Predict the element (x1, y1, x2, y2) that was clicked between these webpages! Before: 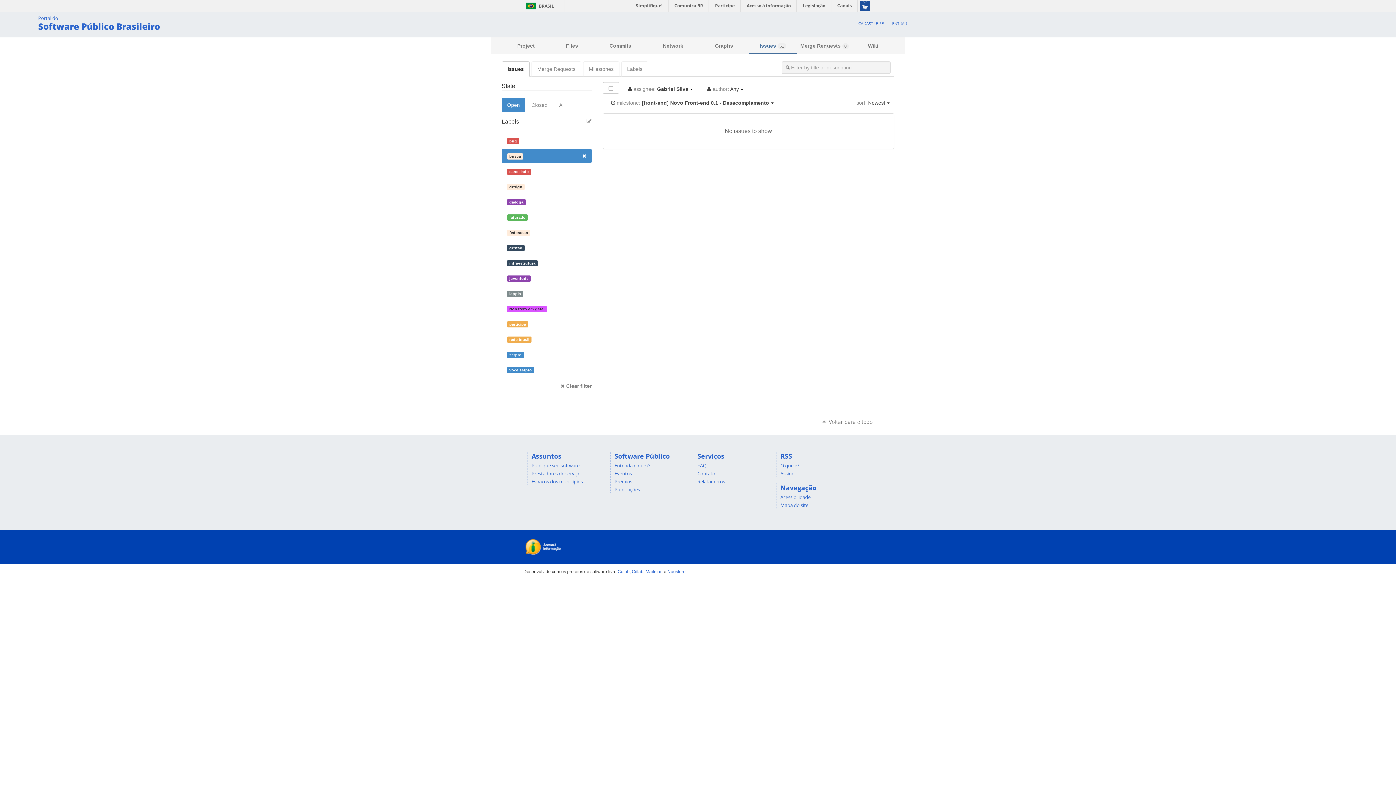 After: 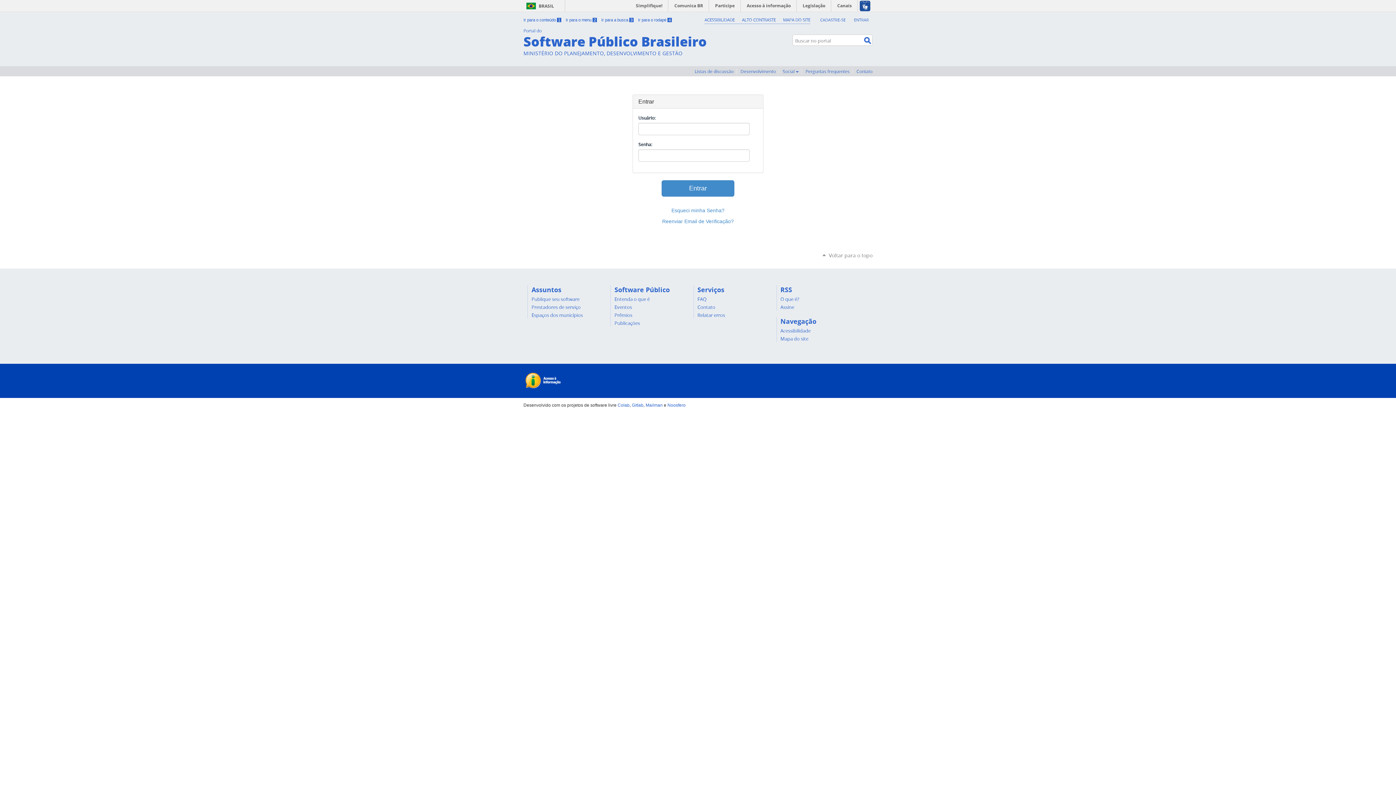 Action: label: ENTRAR bbox: (888, 18, 910, 28)